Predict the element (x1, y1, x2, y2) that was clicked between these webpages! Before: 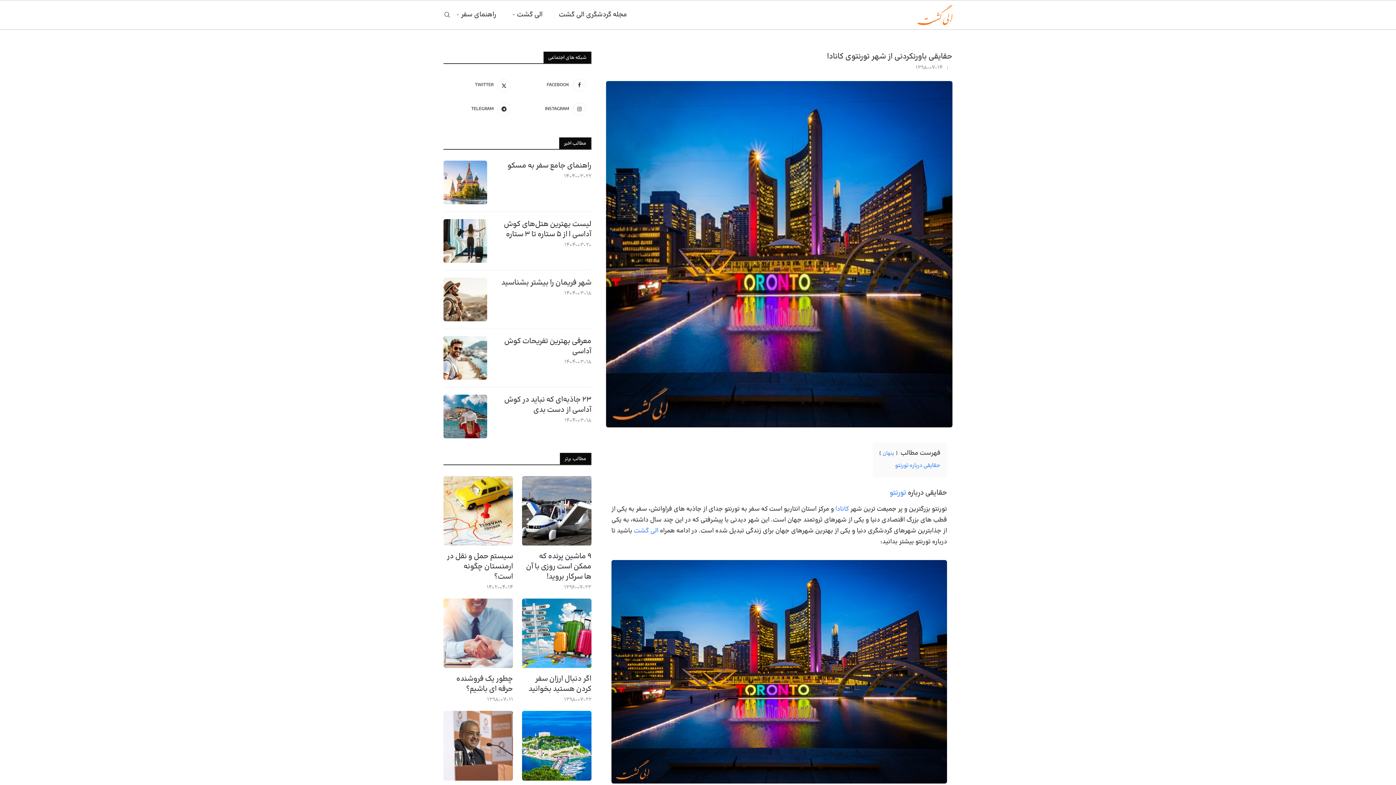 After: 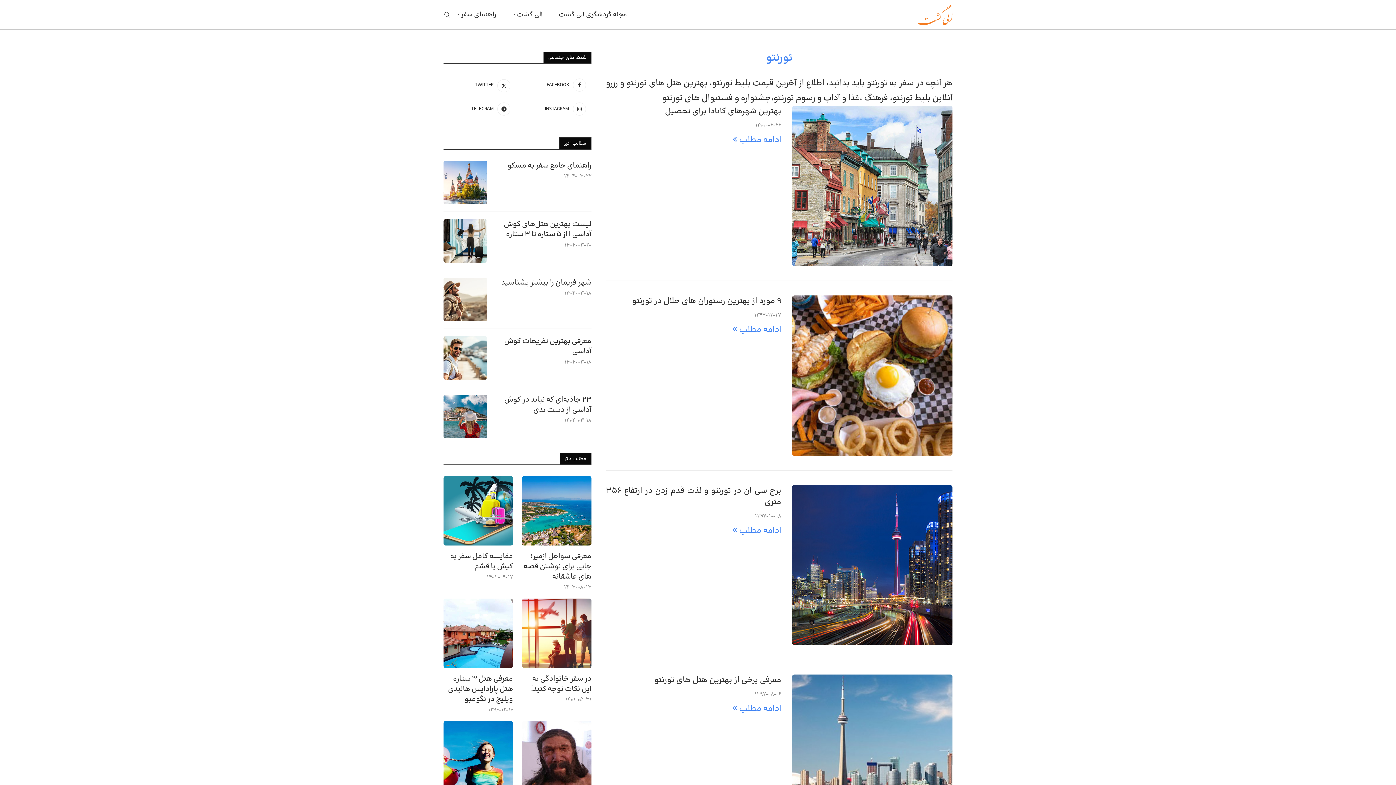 Action: bbox: (889, 488, 906, 498) label: تورنتو